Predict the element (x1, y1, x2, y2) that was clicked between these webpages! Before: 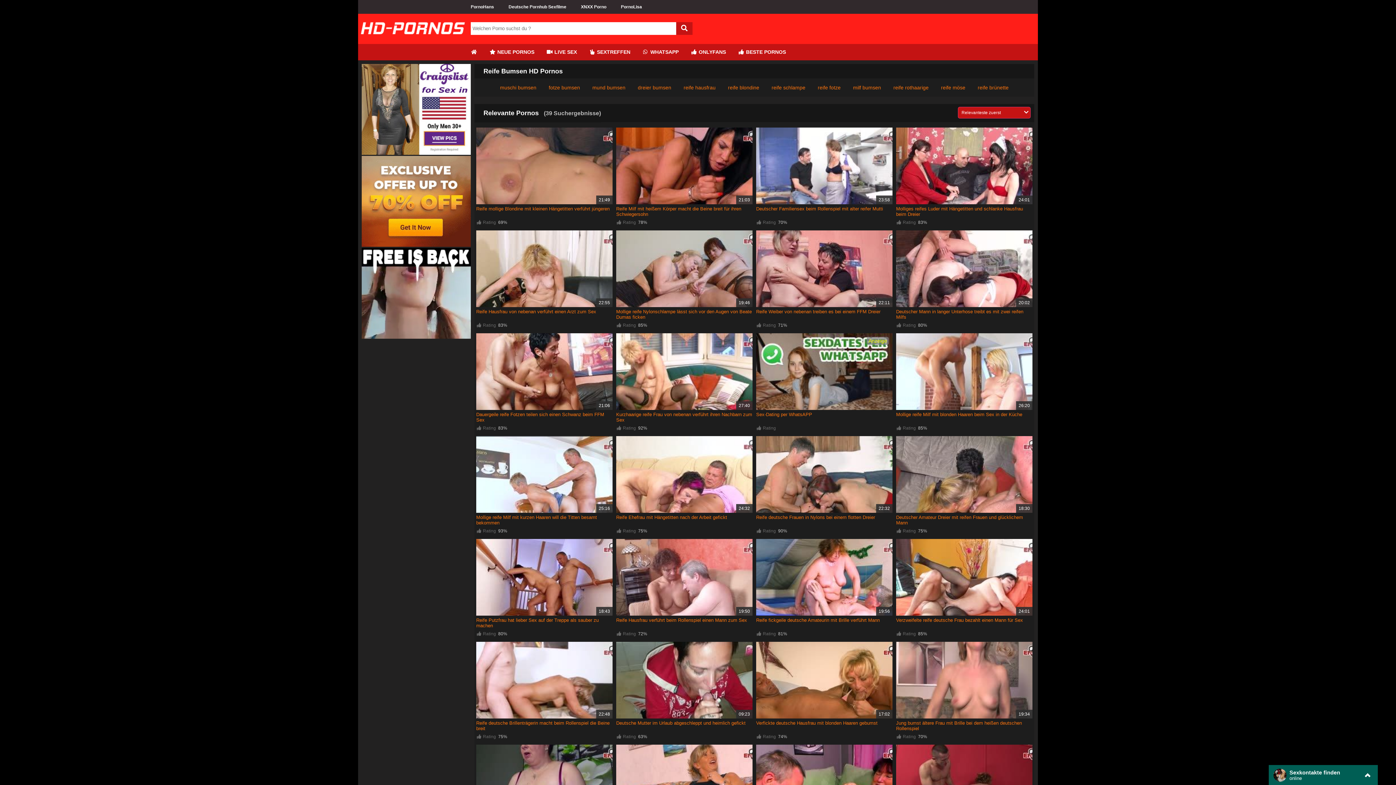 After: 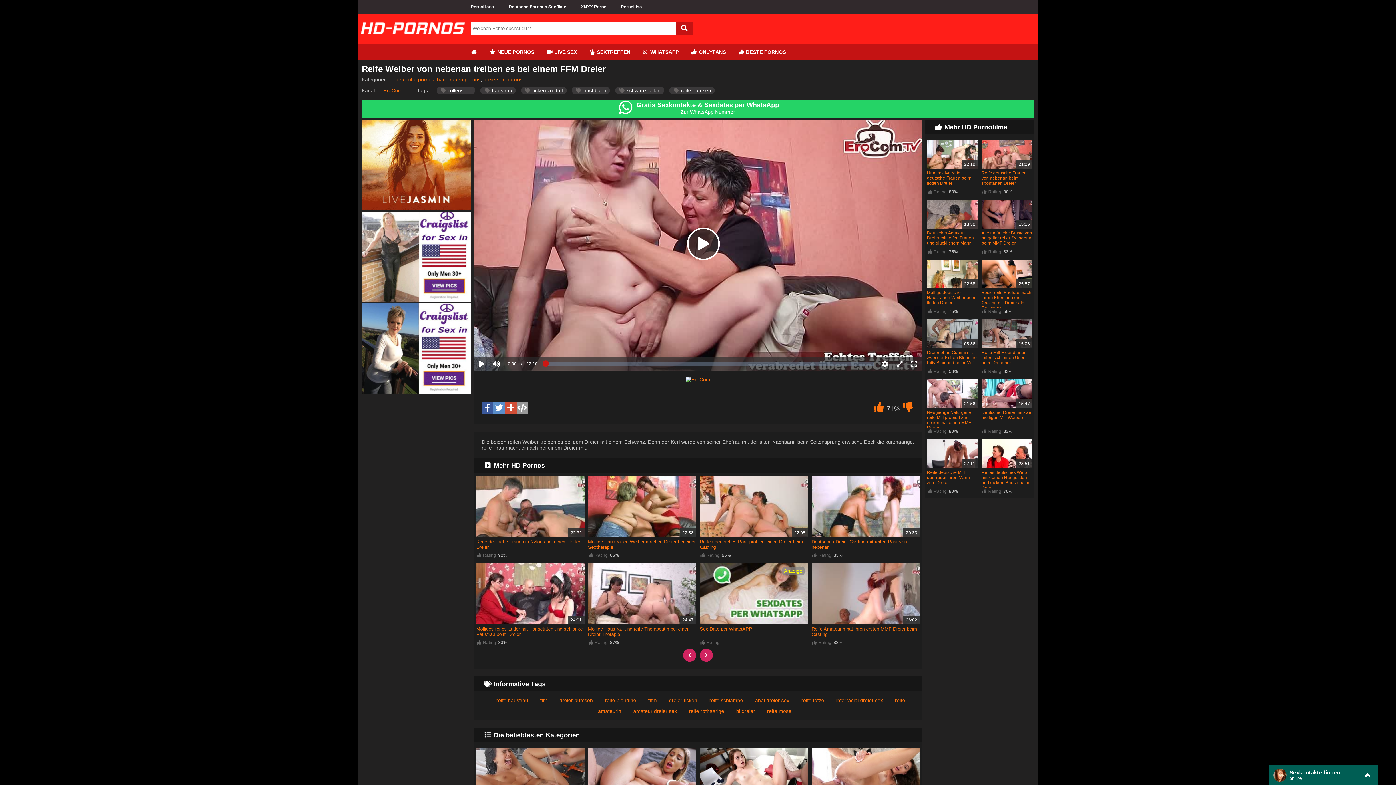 Action: bbox: (756, 230, 892, 307)